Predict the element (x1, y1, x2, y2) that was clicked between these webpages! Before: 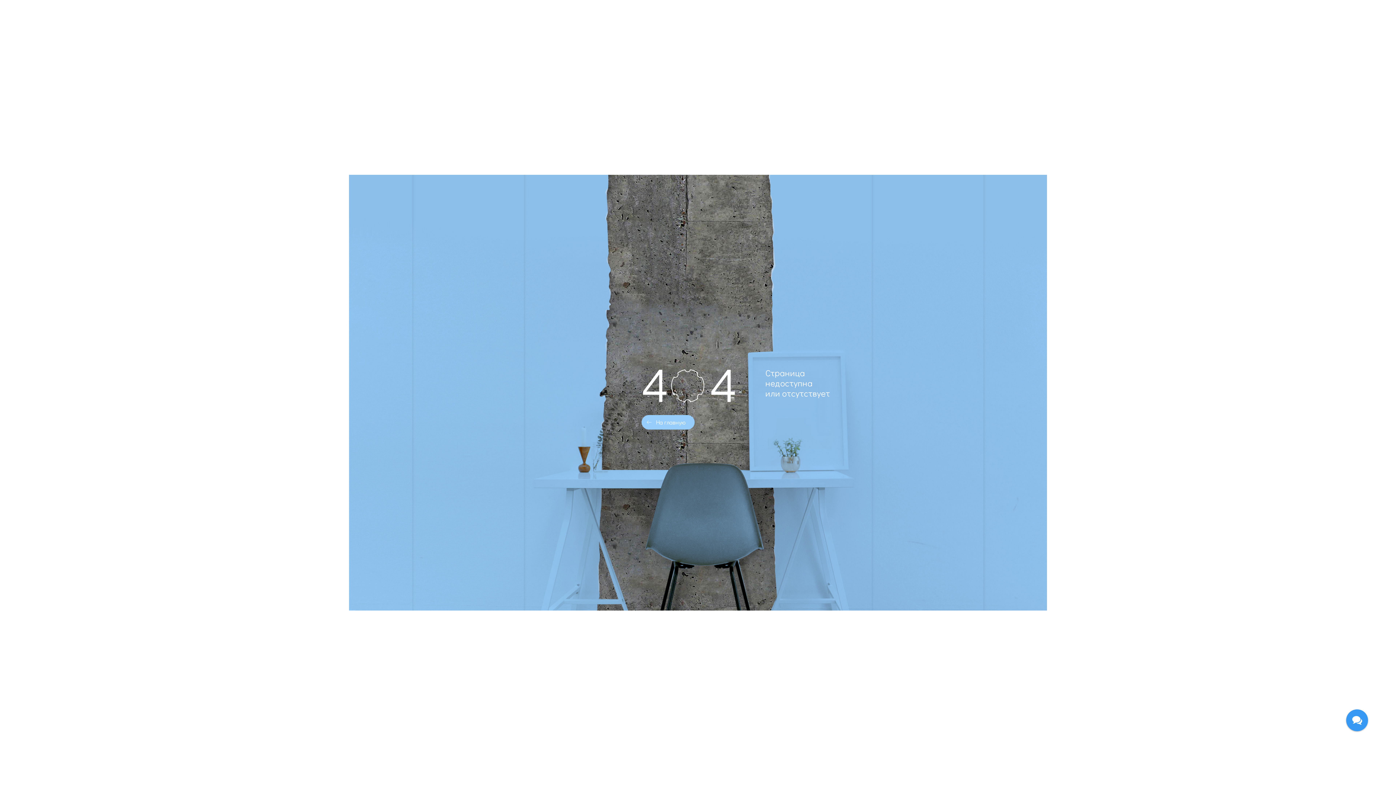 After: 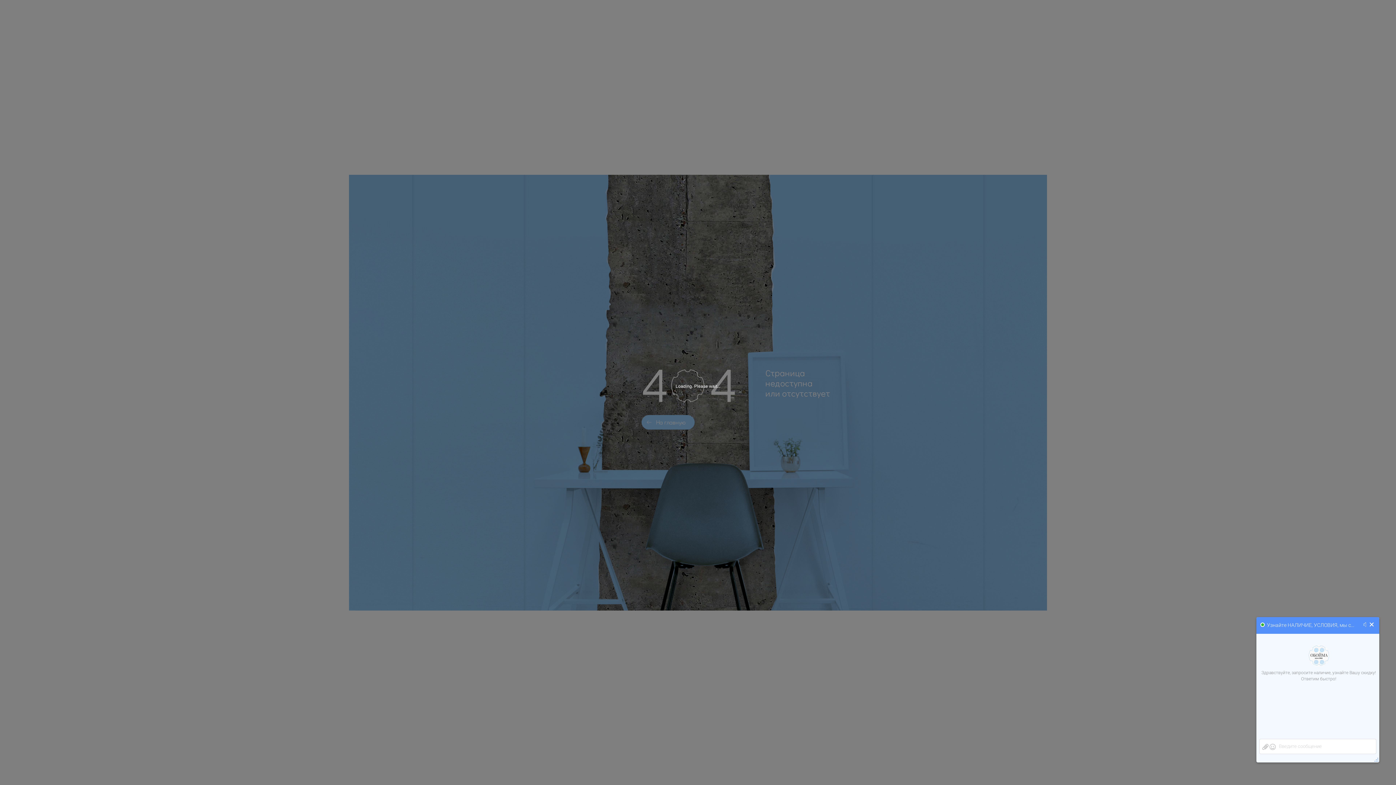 Action: bbox: (1346, 714, 1368, 723)